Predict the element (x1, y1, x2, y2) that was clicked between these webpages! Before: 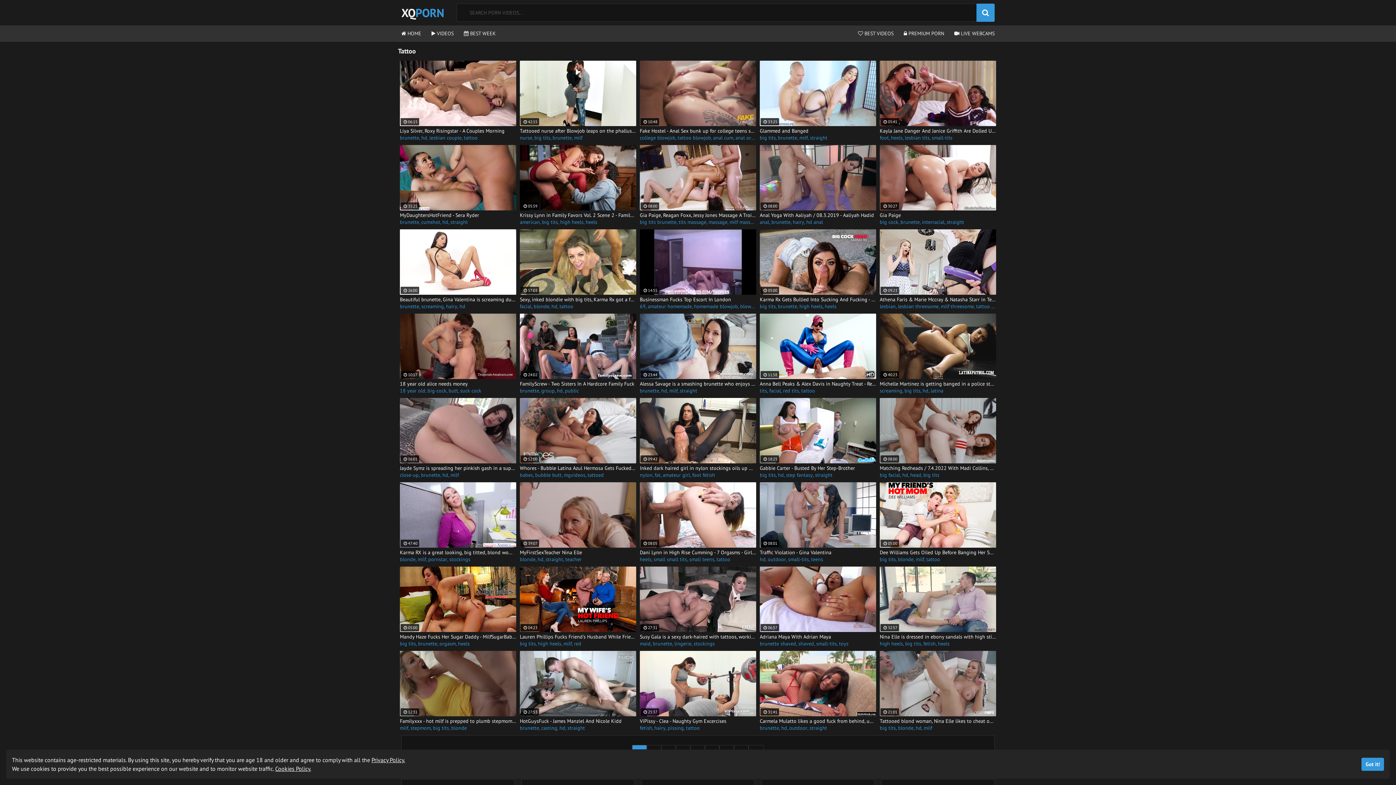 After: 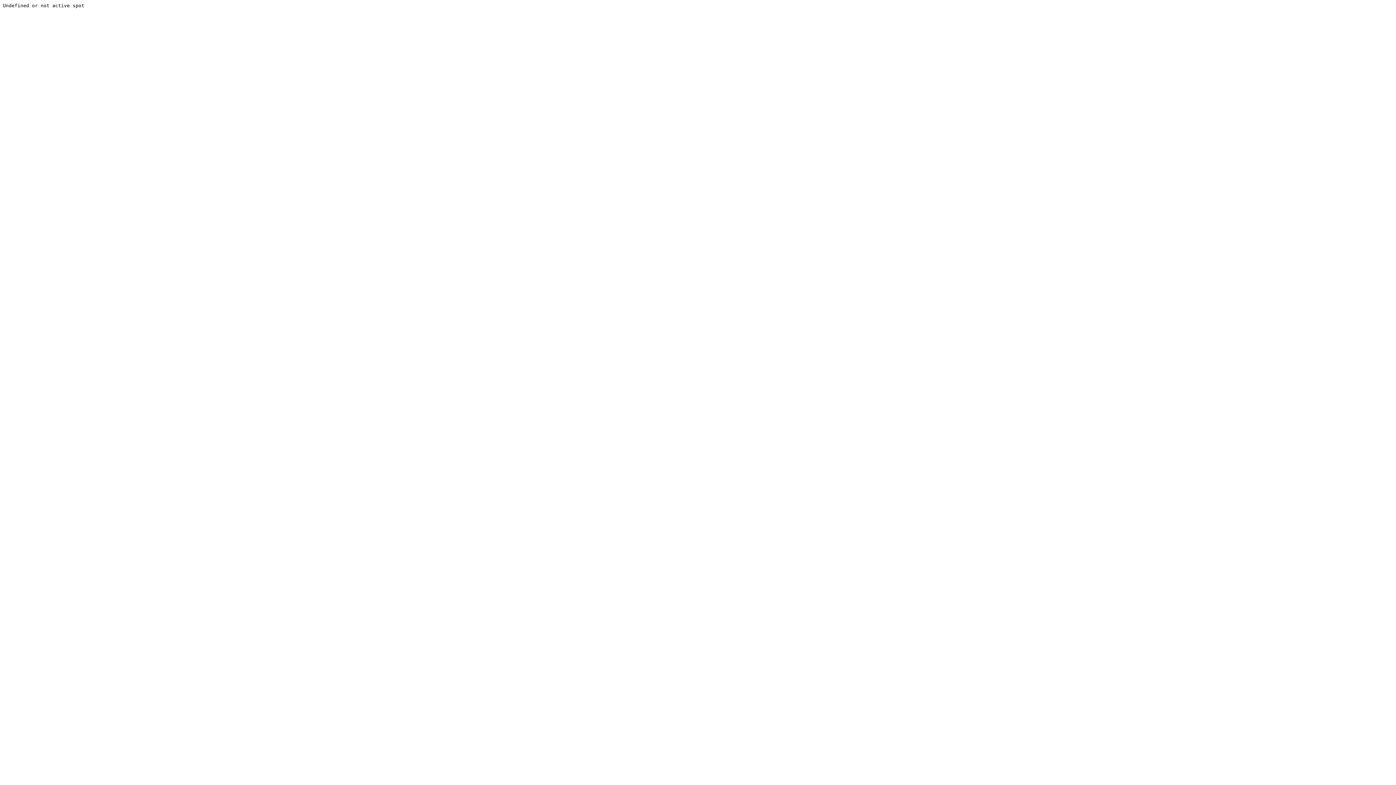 Action: label: big-cock bbox: (427, 387, 446, 394)